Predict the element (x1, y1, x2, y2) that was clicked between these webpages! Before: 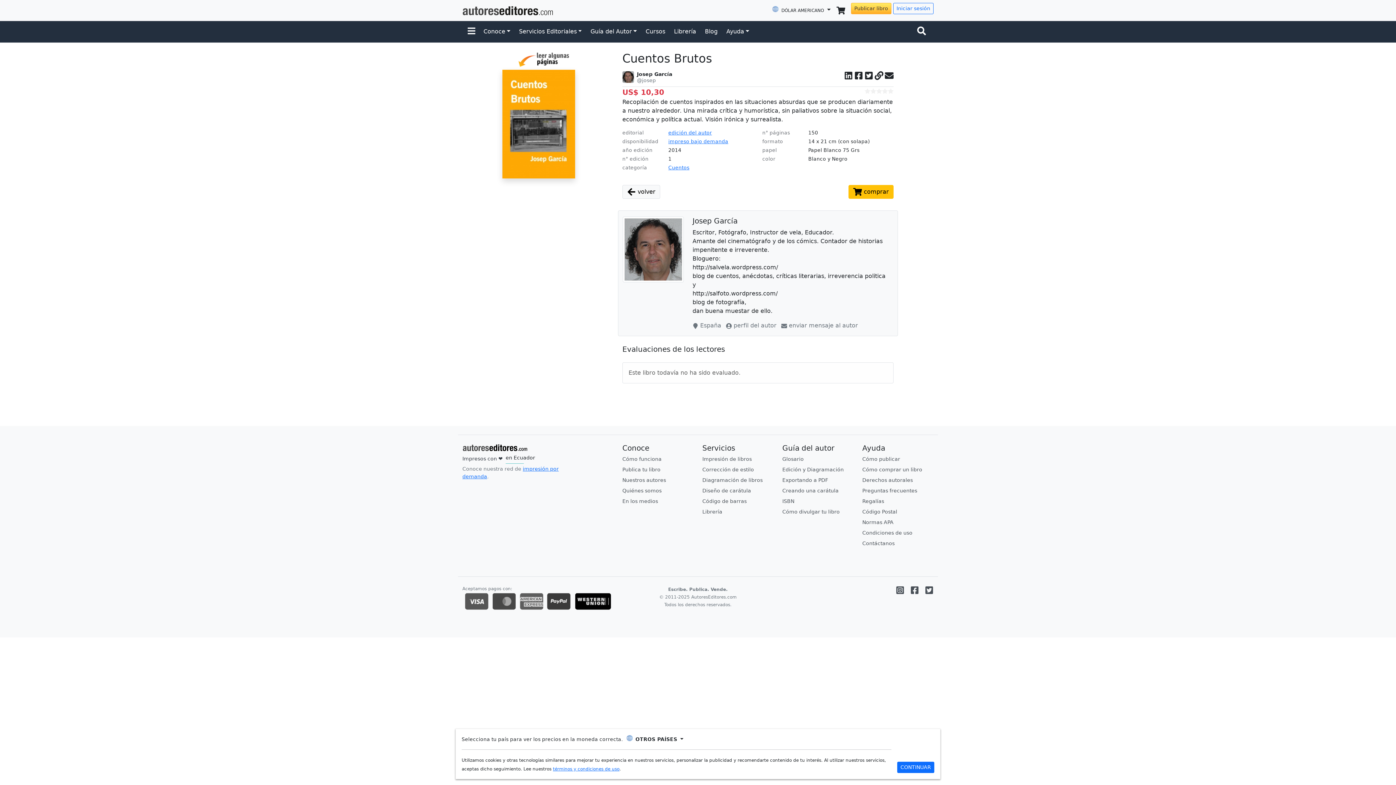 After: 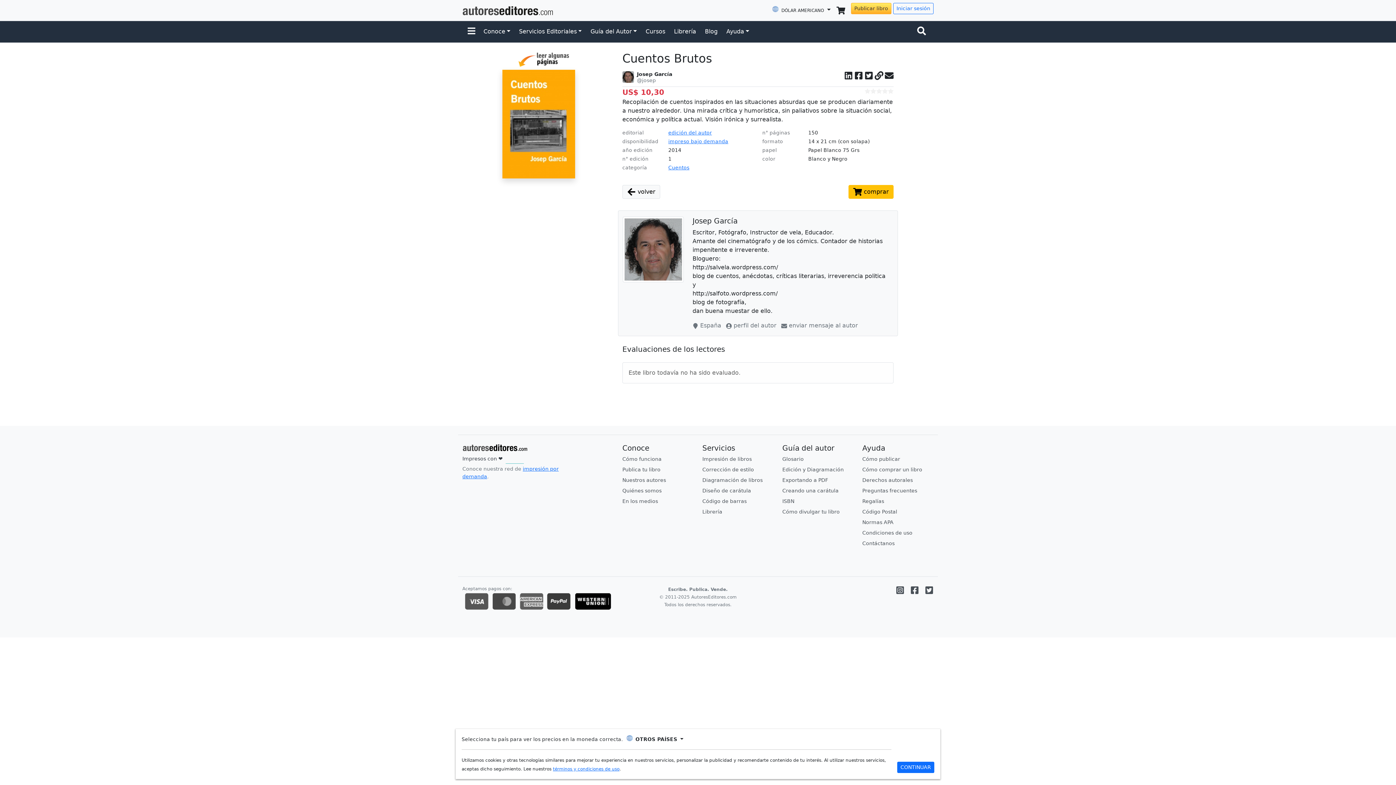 Action: bbox: (553, 766, 619, 772) label: términos y condiciones de uso